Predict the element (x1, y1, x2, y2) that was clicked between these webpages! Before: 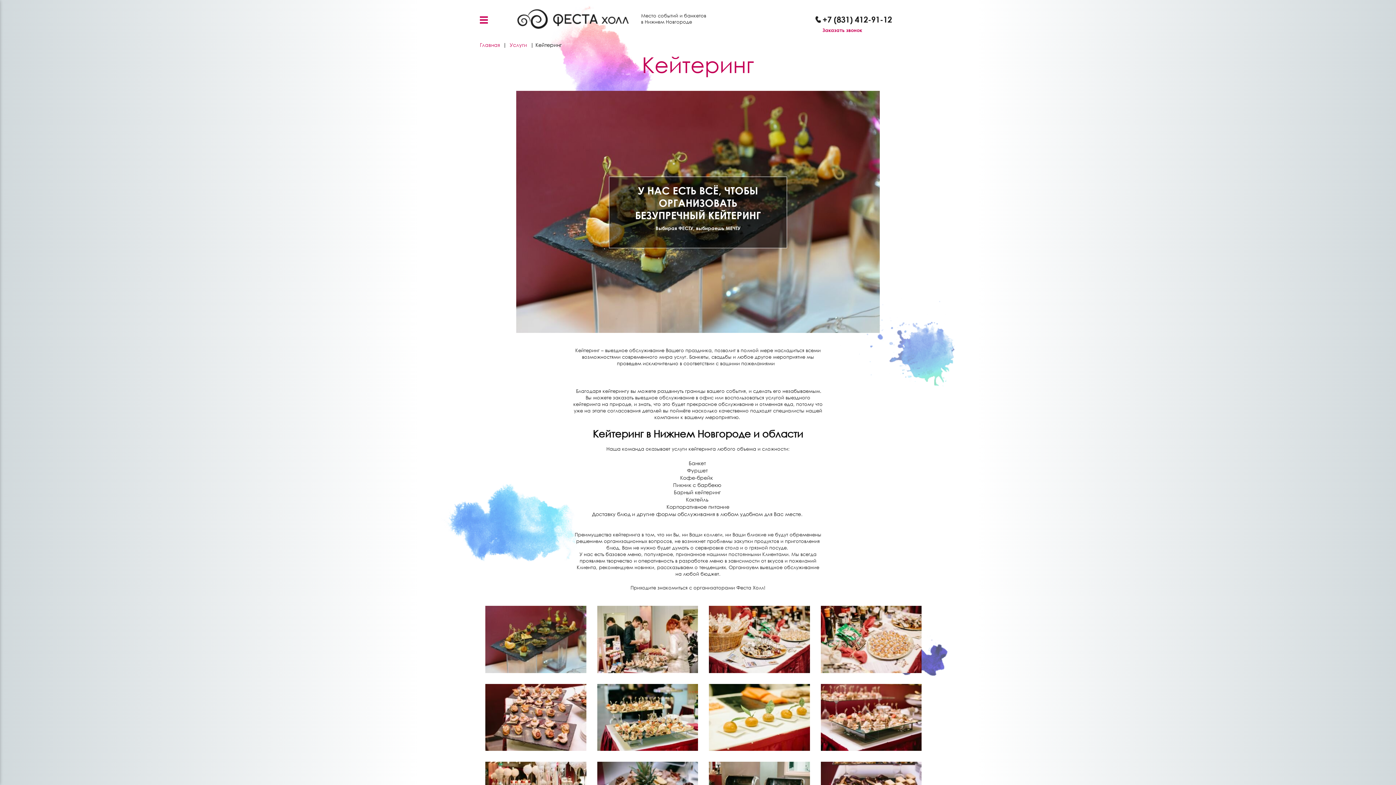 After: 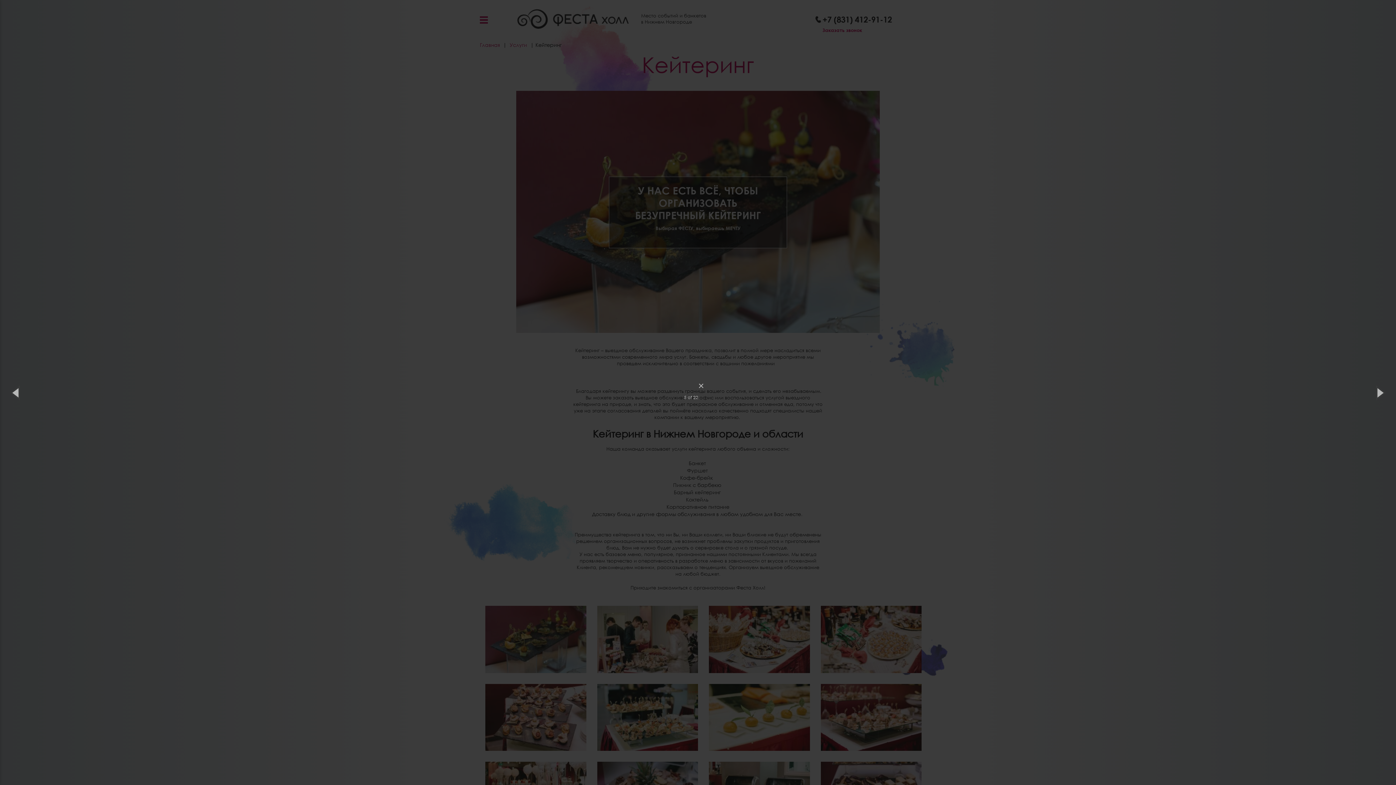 Action: bbox: (485, 684, 586, 751)